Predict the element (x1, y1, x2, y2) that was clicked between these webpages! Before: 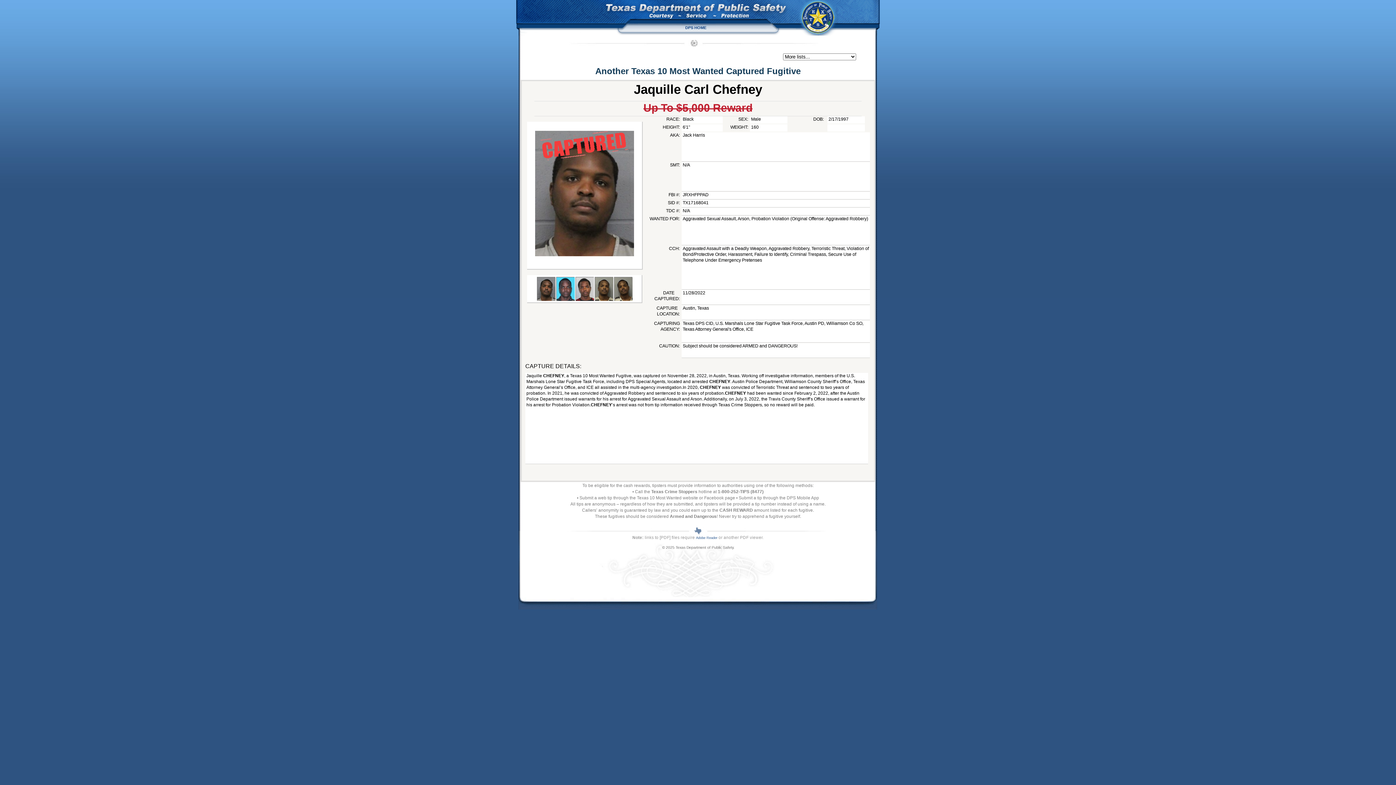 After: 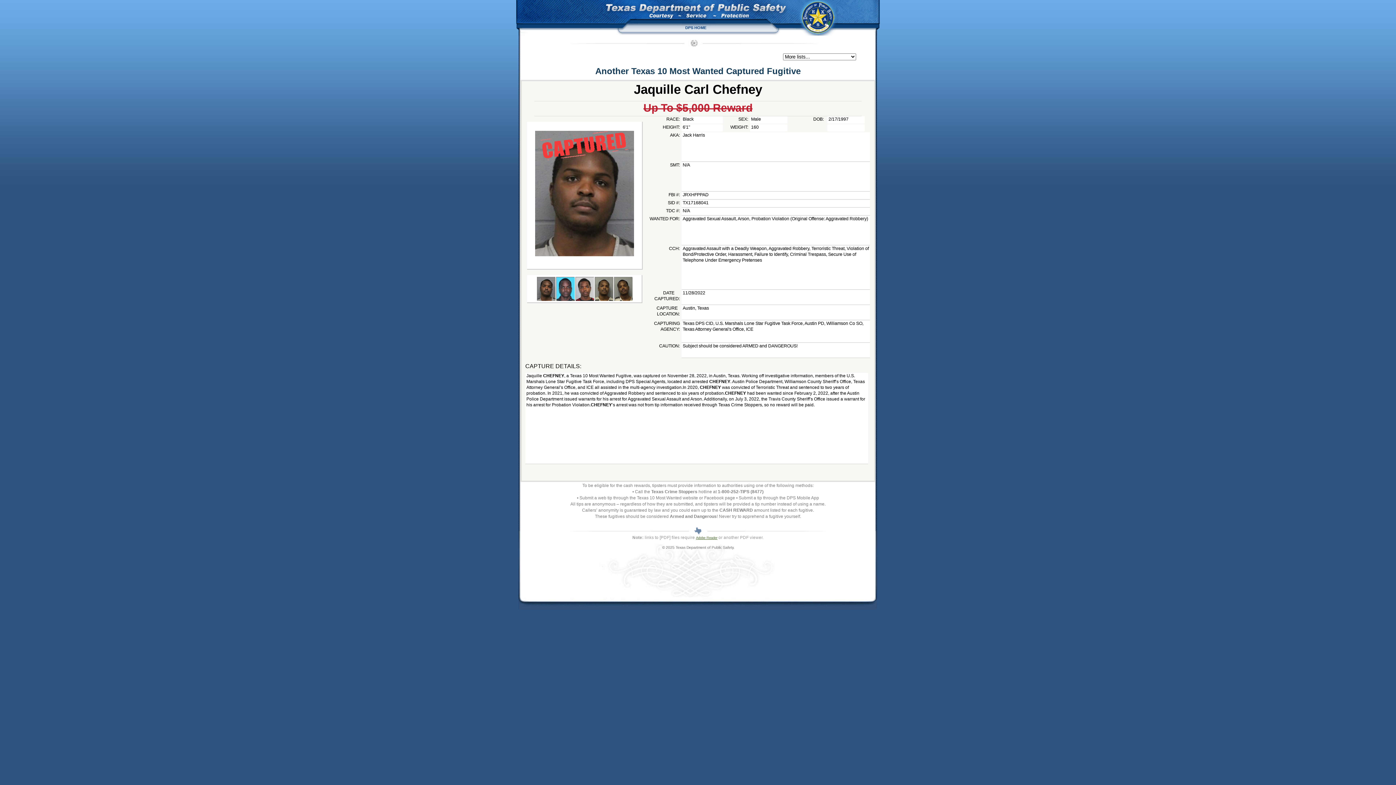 Action: label: Adobe Reader bbox: (696, 536, 717, 540)